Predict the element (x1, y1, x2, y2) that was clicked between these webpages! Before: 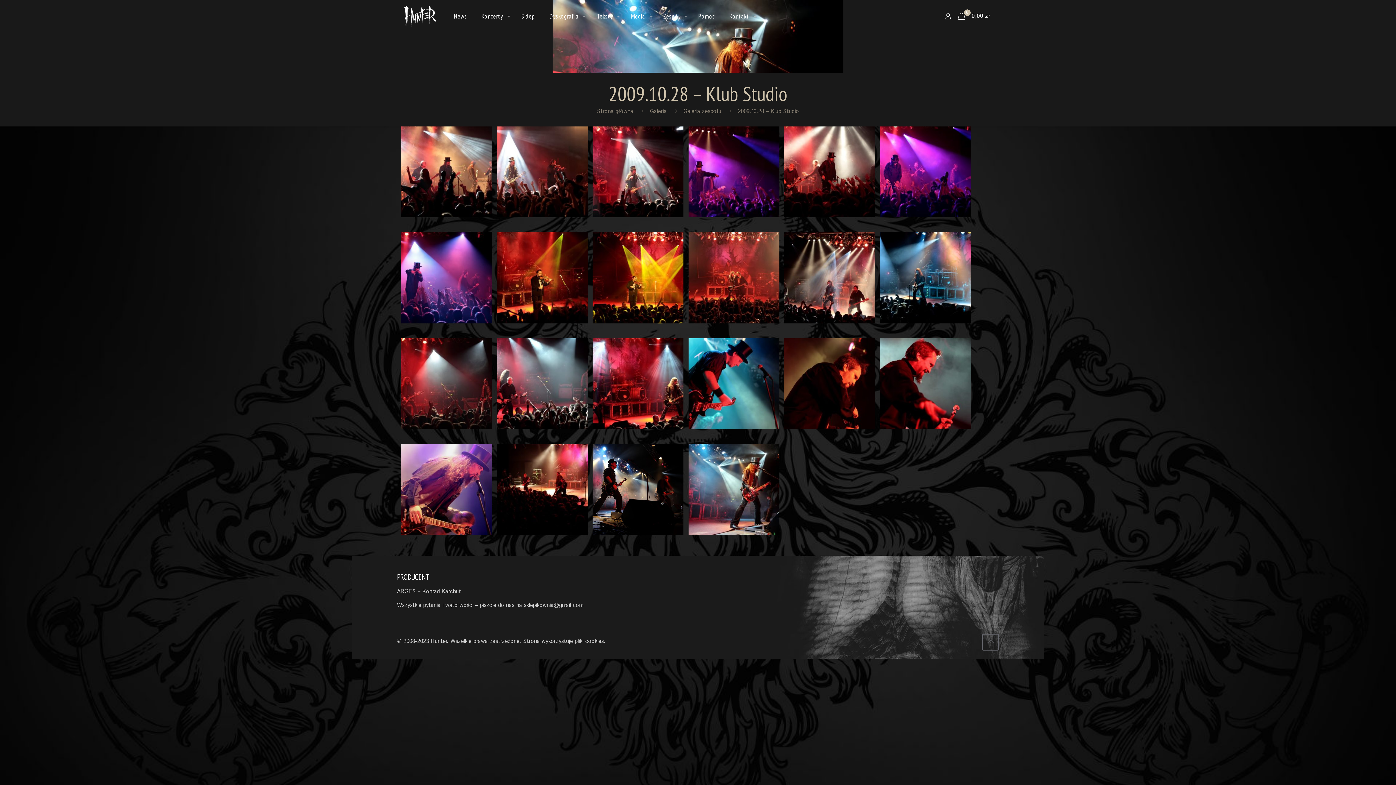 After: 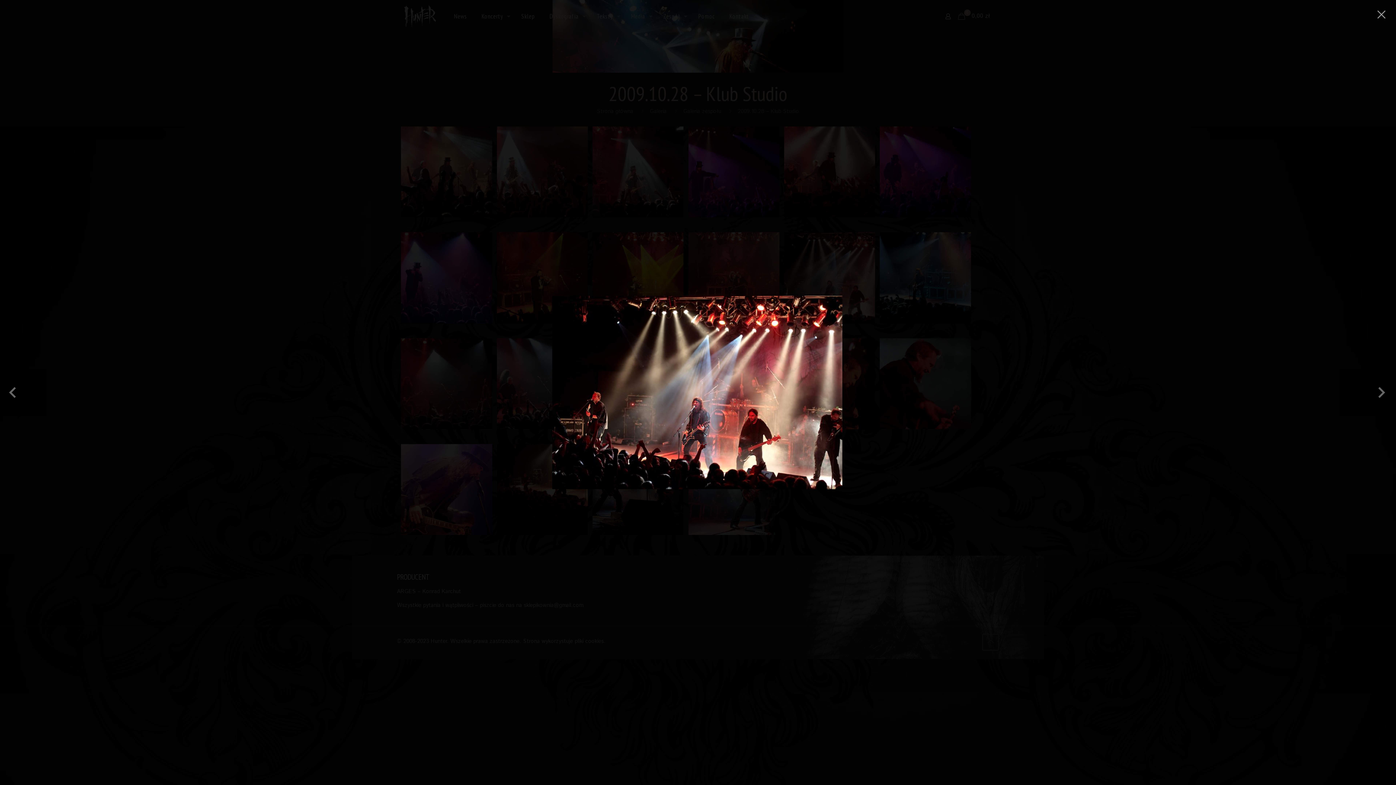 Action: bbox: (784, 232, 875, 323)